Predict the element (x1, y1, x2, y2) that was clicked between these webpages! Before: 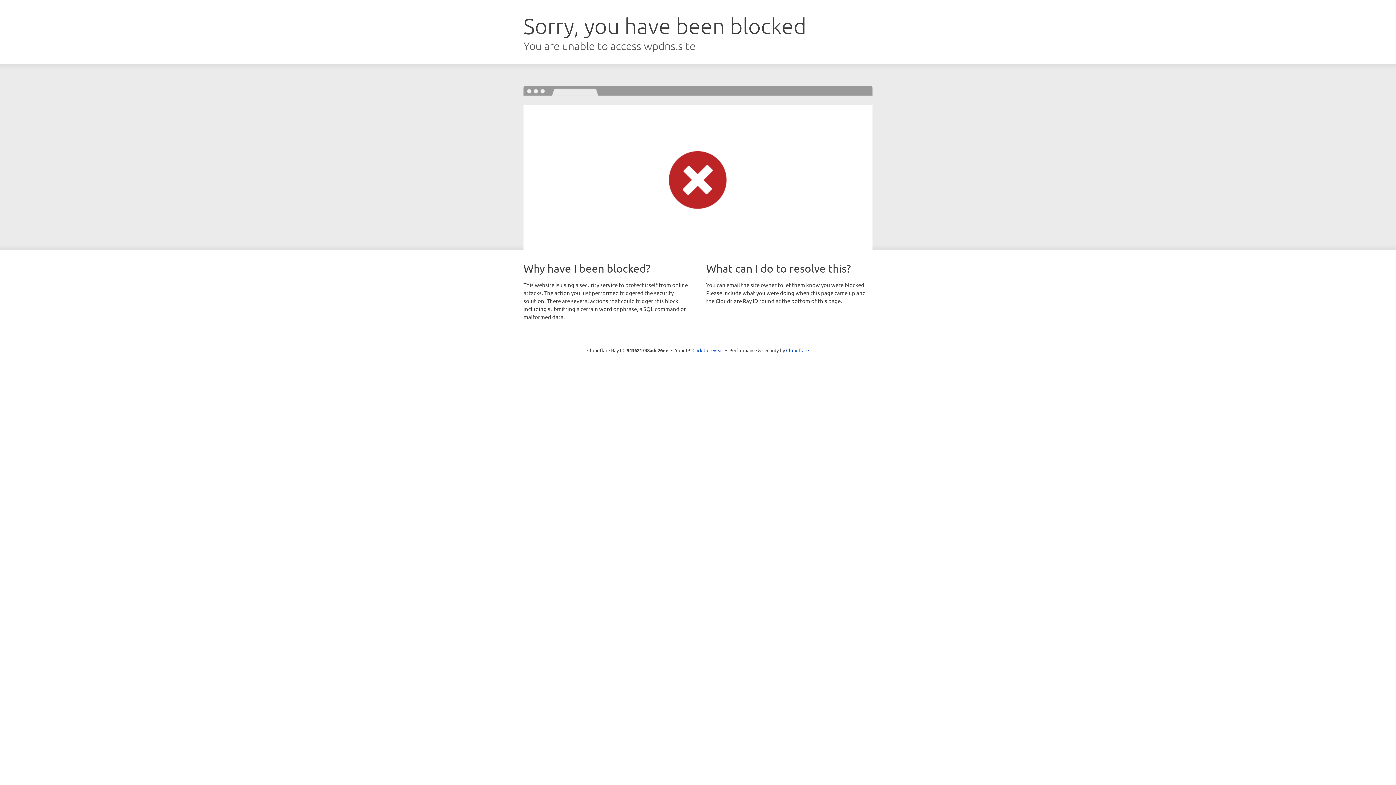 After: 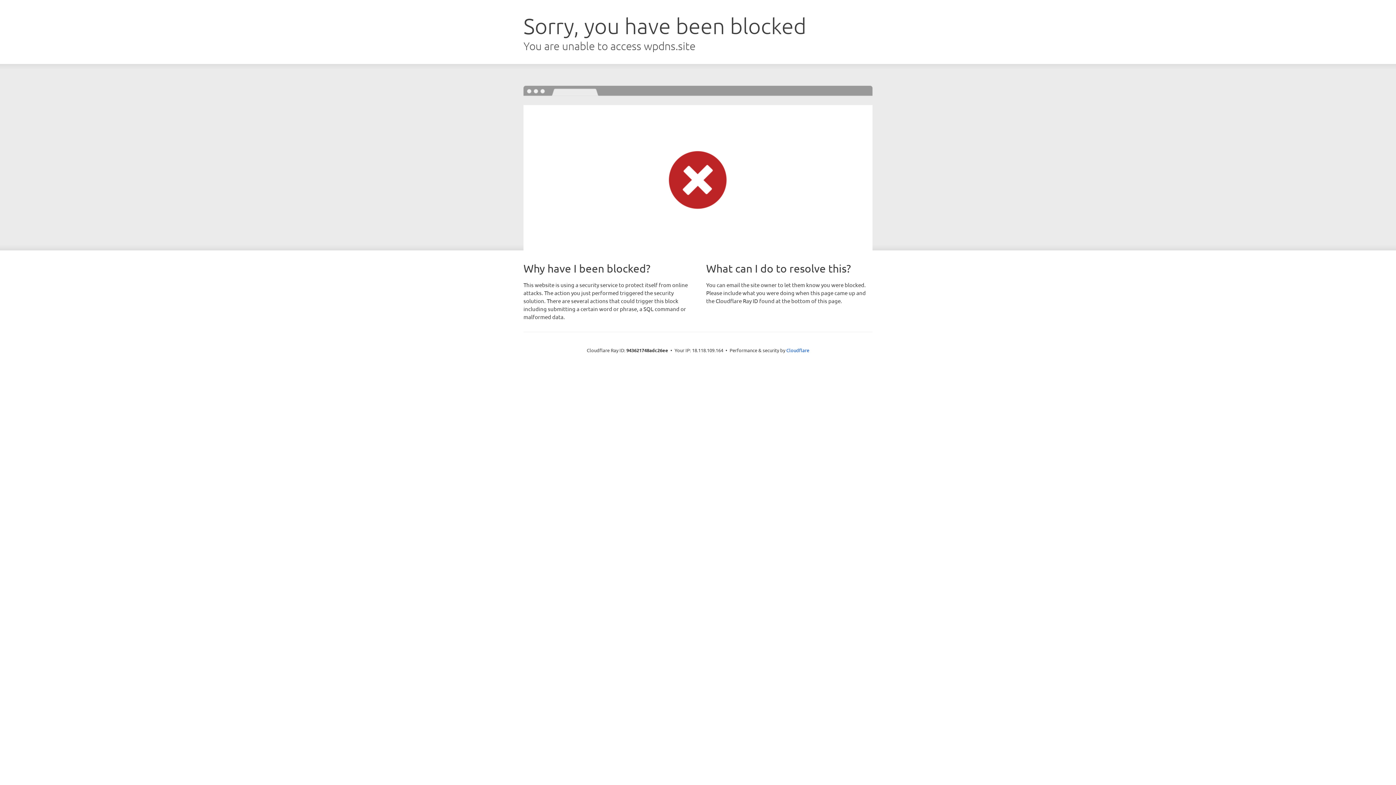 Action: label: Click to reveal bbox: (692, 346, 723, 353)